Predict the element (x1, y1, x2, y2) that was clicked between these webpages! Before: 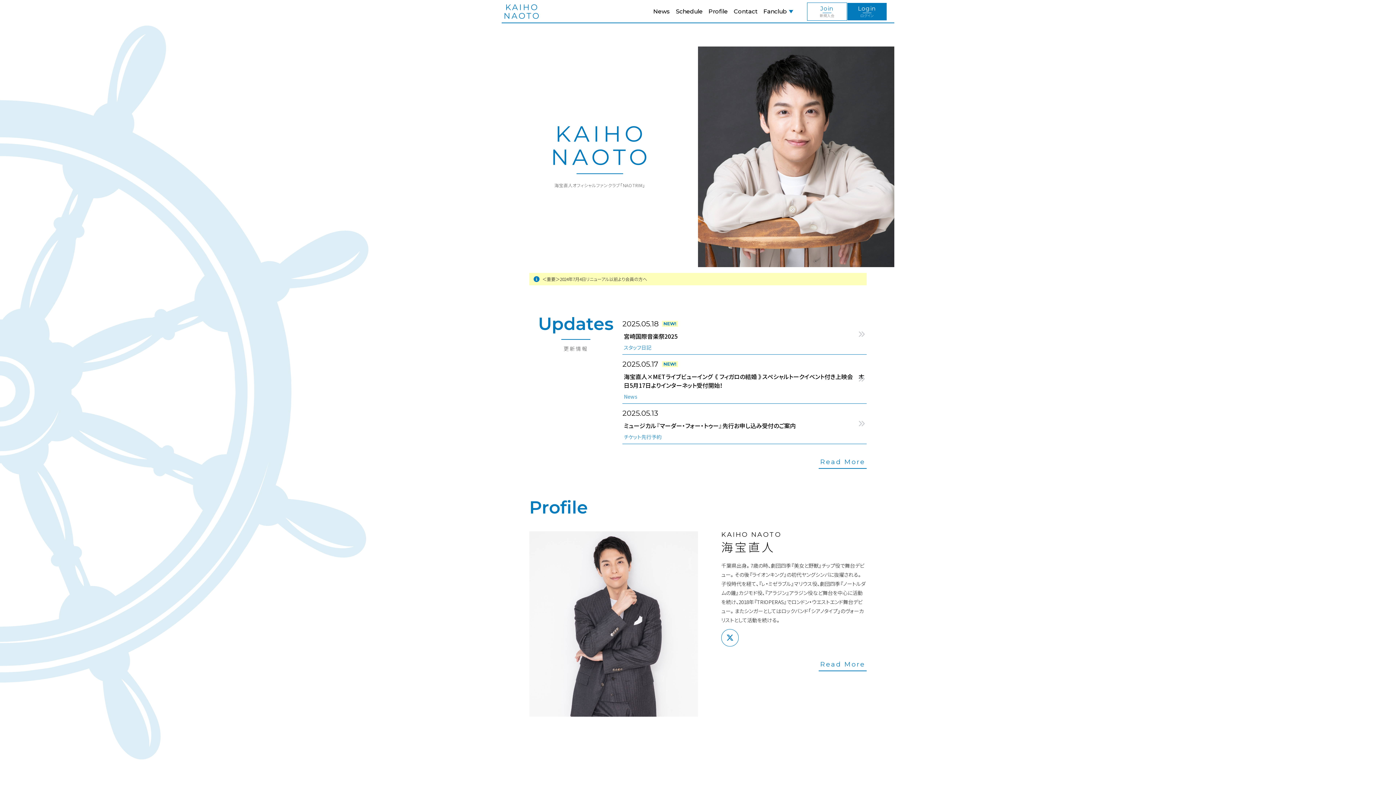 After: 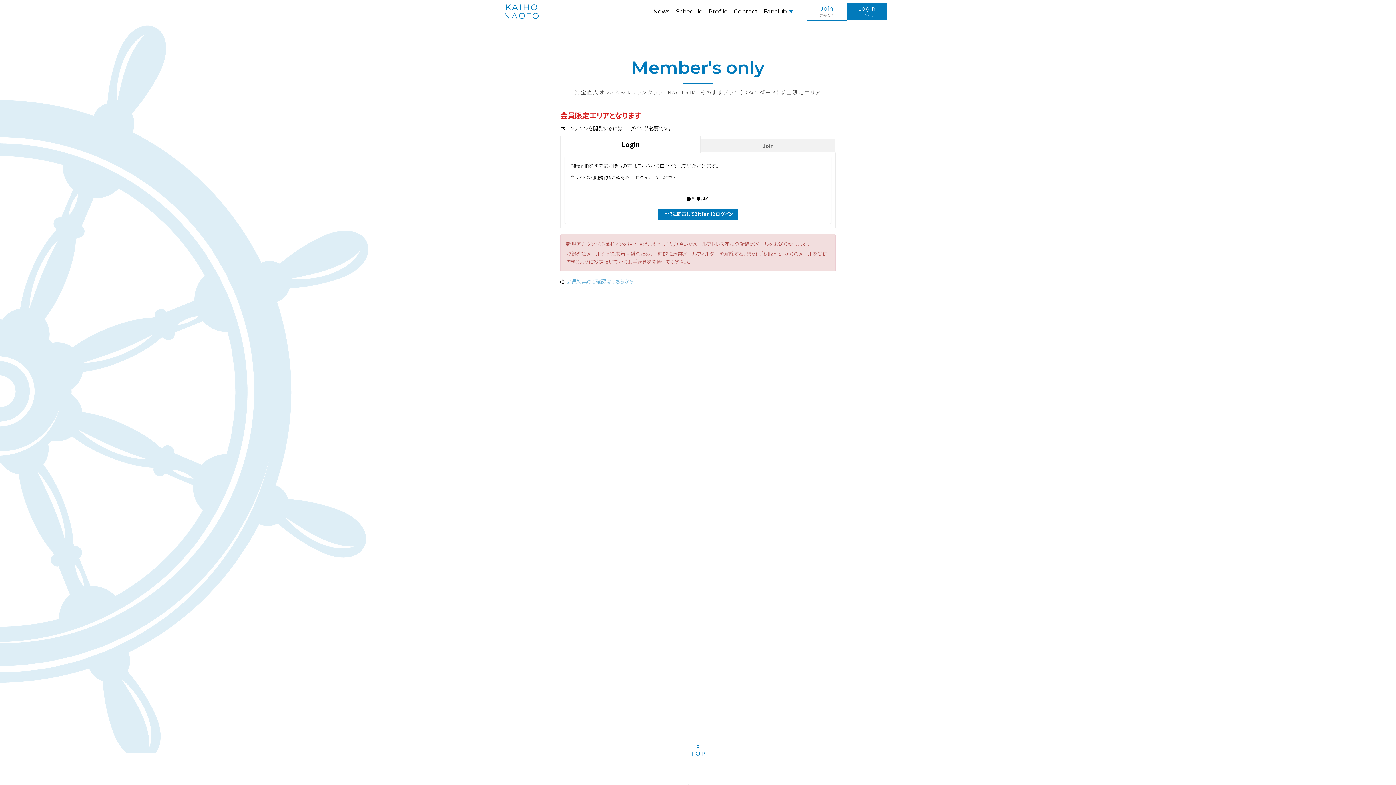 Action: bbox: (622, 404, 866, 444) label: 2025.05.13
ミュージカル『マーダー・フォー・トゥー』先行お申し込み受付のご案内
チケット先行予約